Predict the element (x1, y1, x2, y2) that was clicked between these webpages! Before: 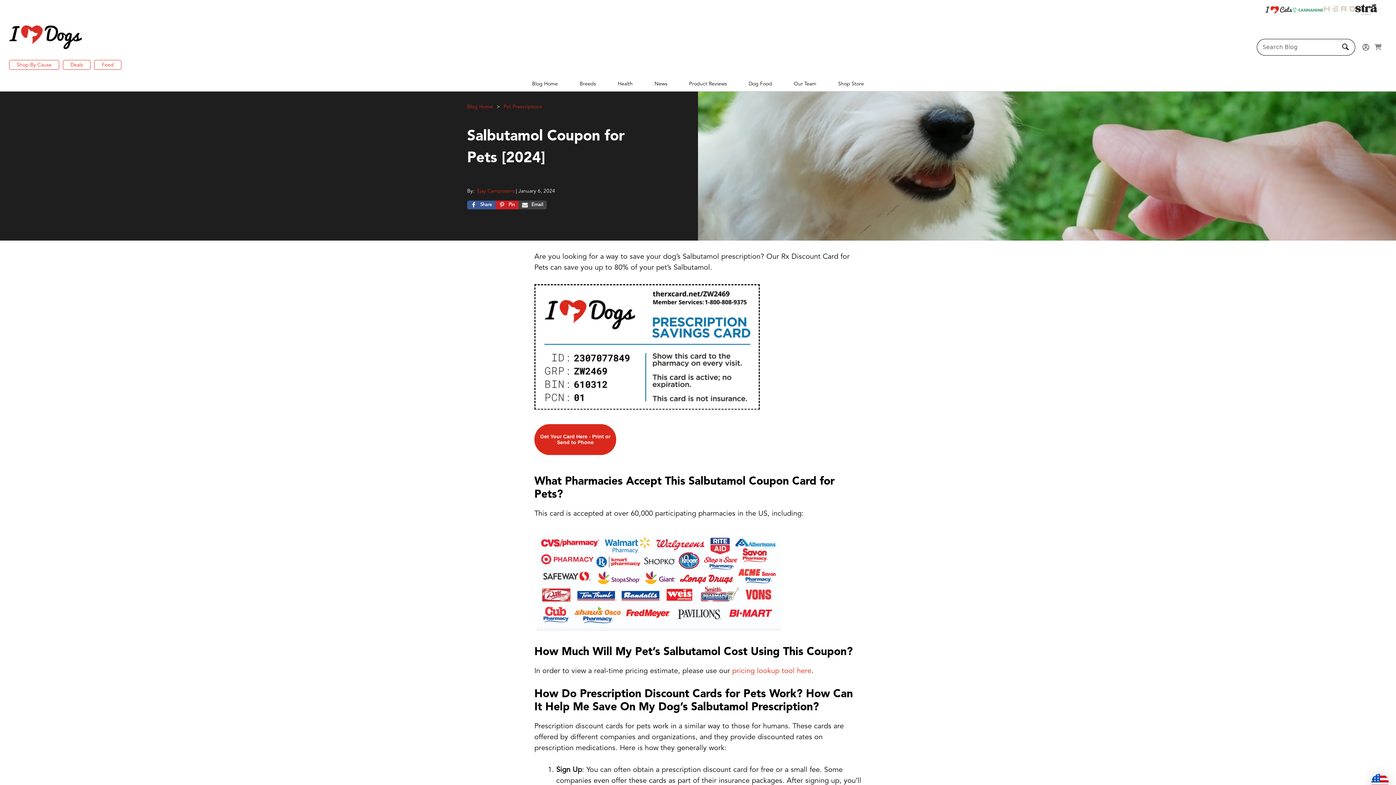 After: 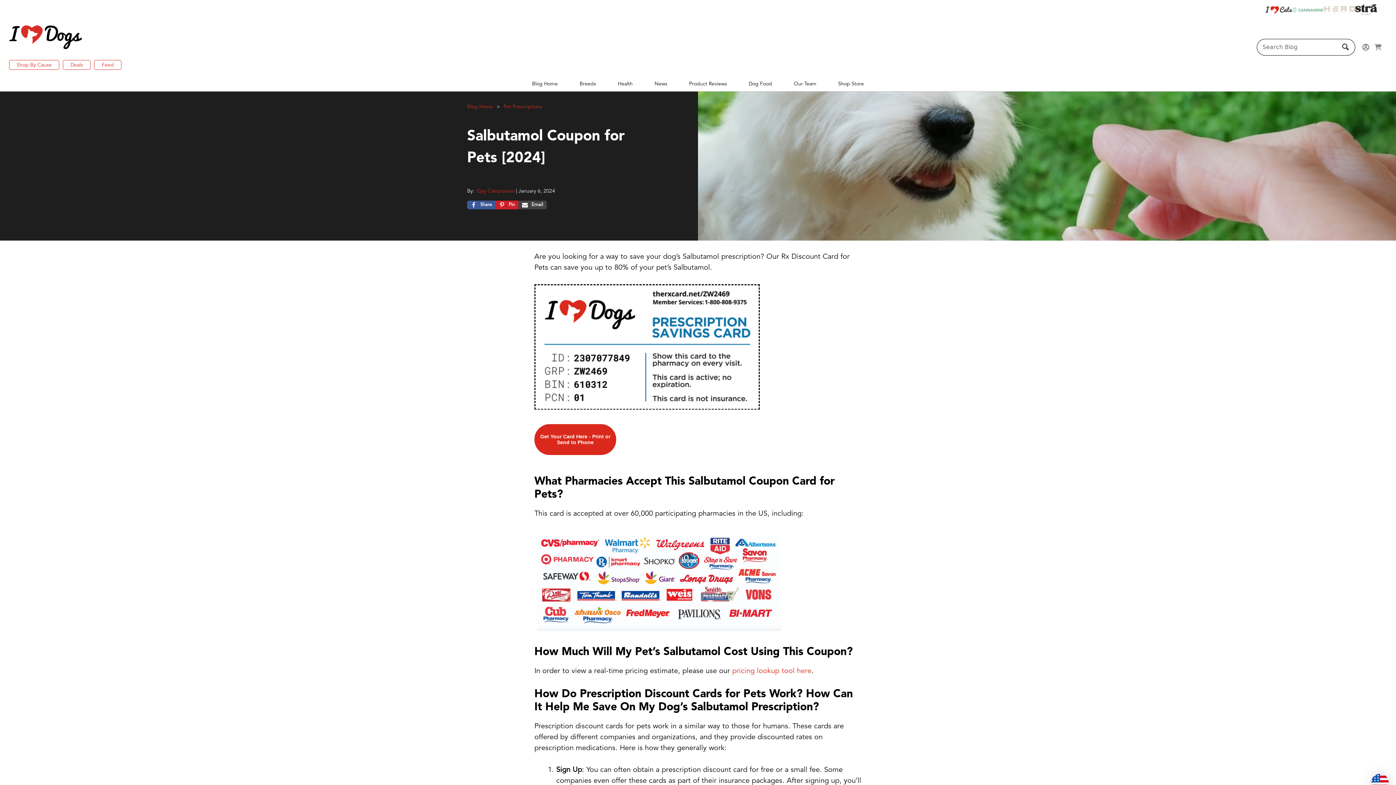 Action: bbox: (1292, 3, 1324, 14)